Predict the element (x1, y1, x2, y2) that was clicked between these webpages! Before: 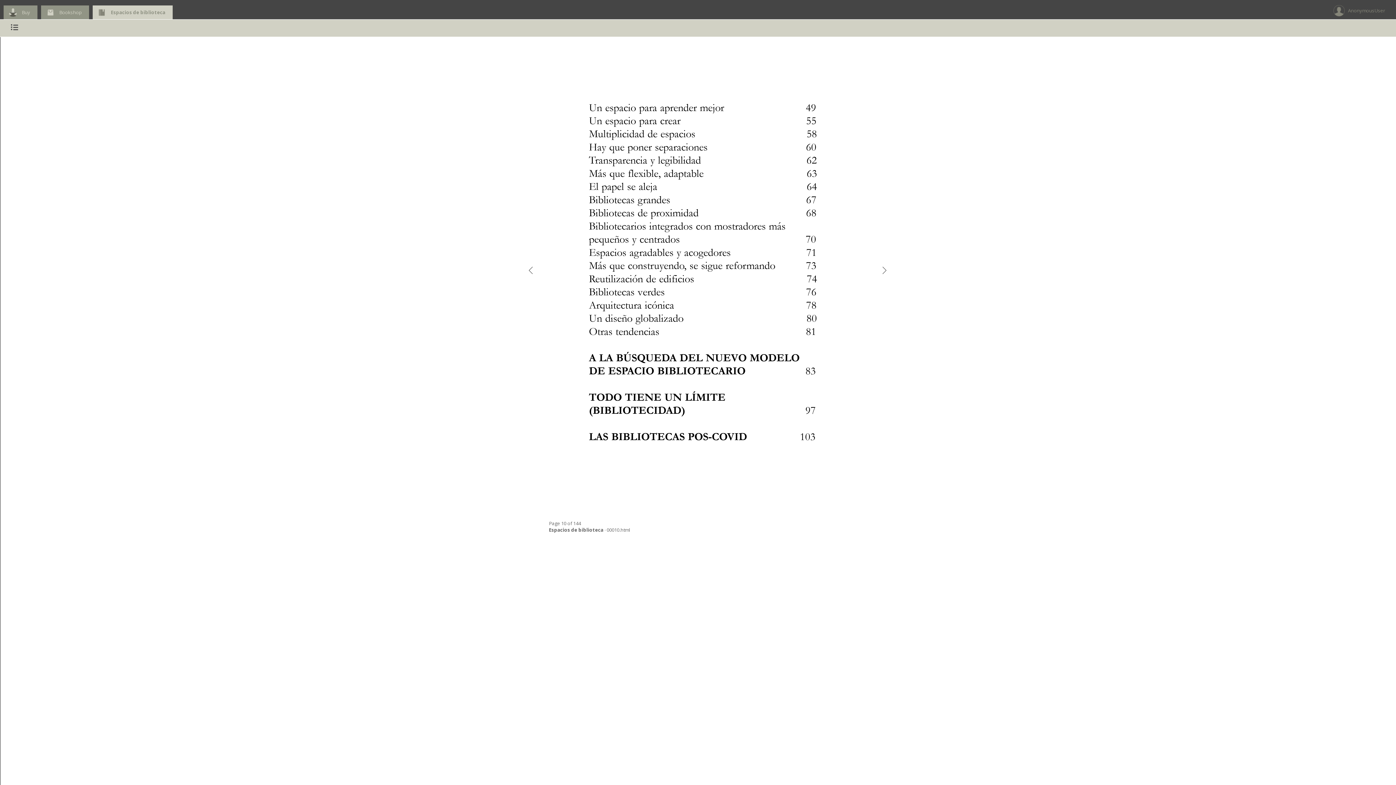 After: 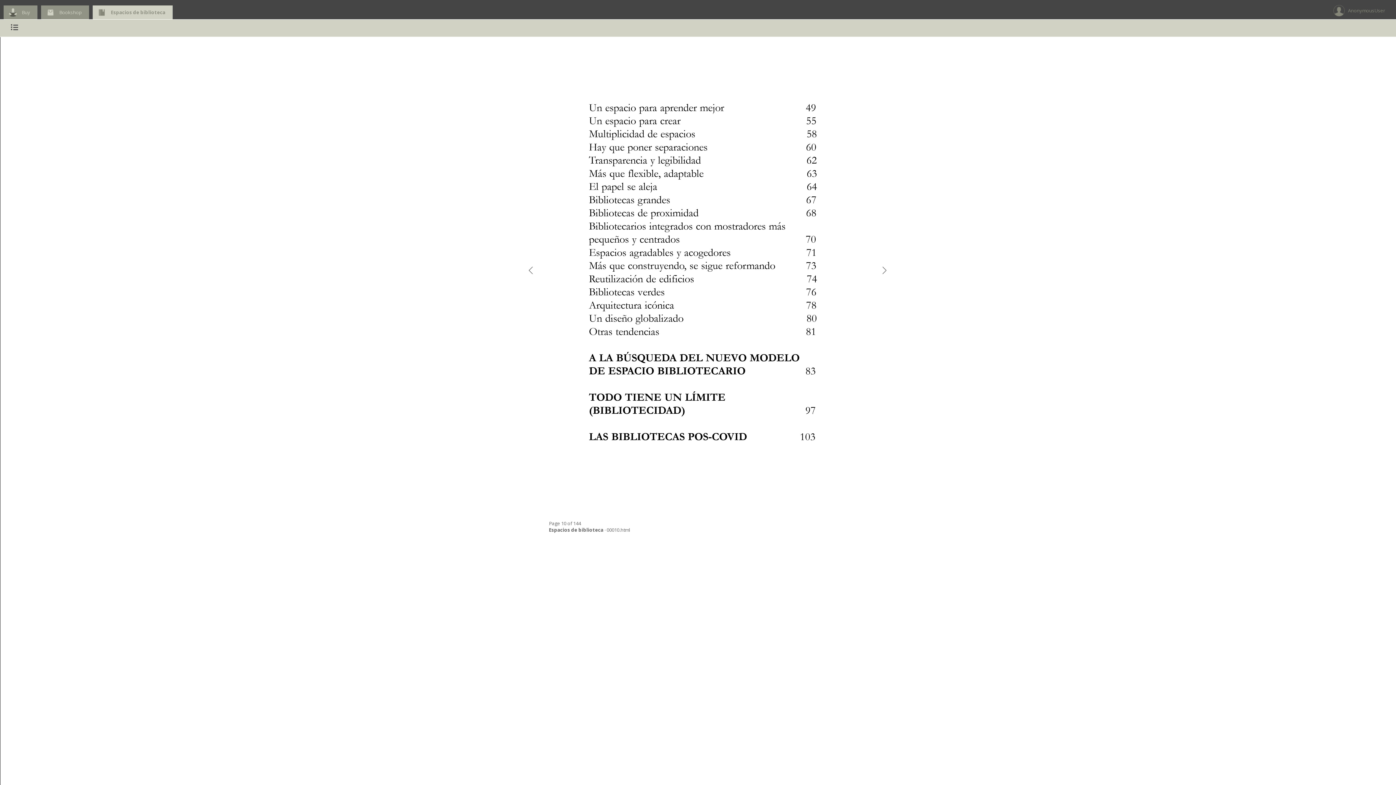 Action: bbox: (92, 5, 172, 19) label: Espacios de biblioteca